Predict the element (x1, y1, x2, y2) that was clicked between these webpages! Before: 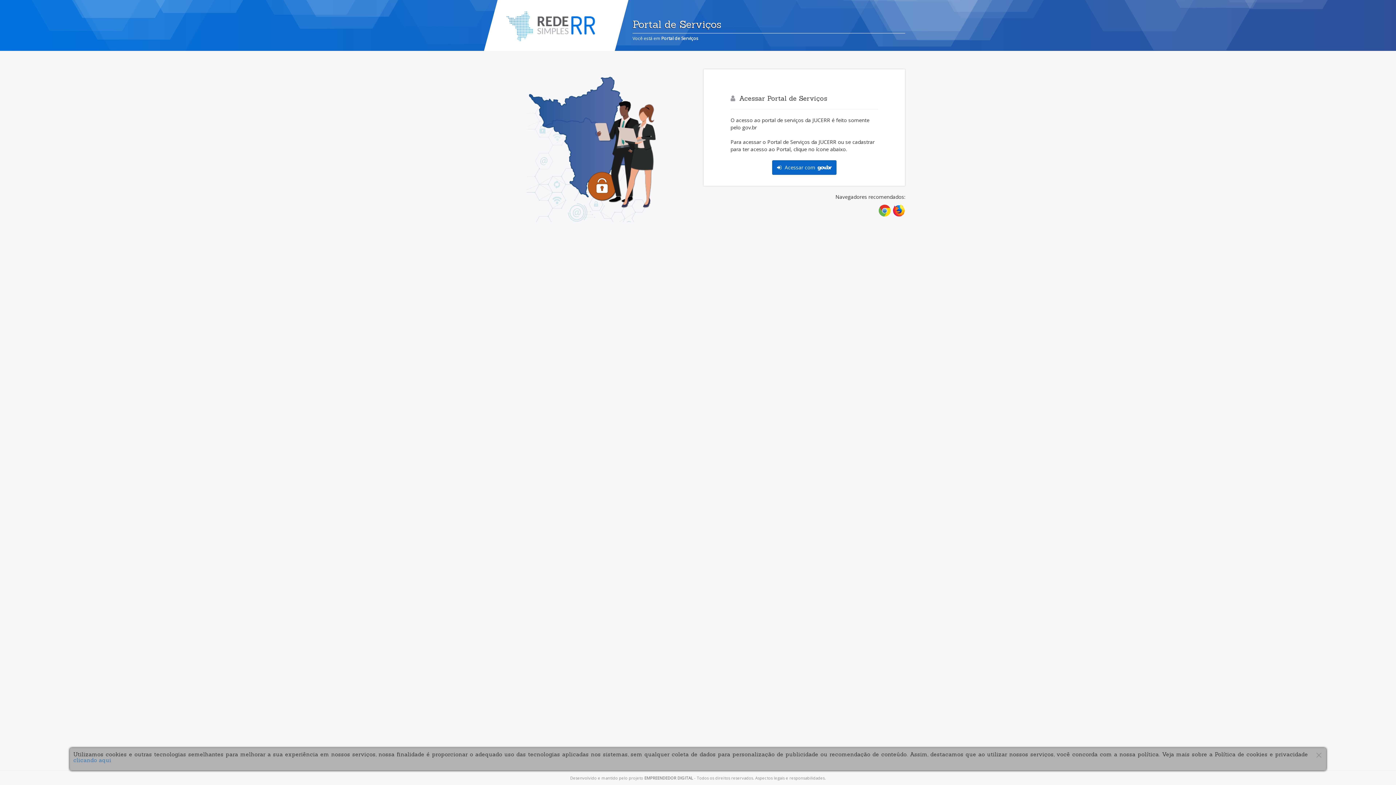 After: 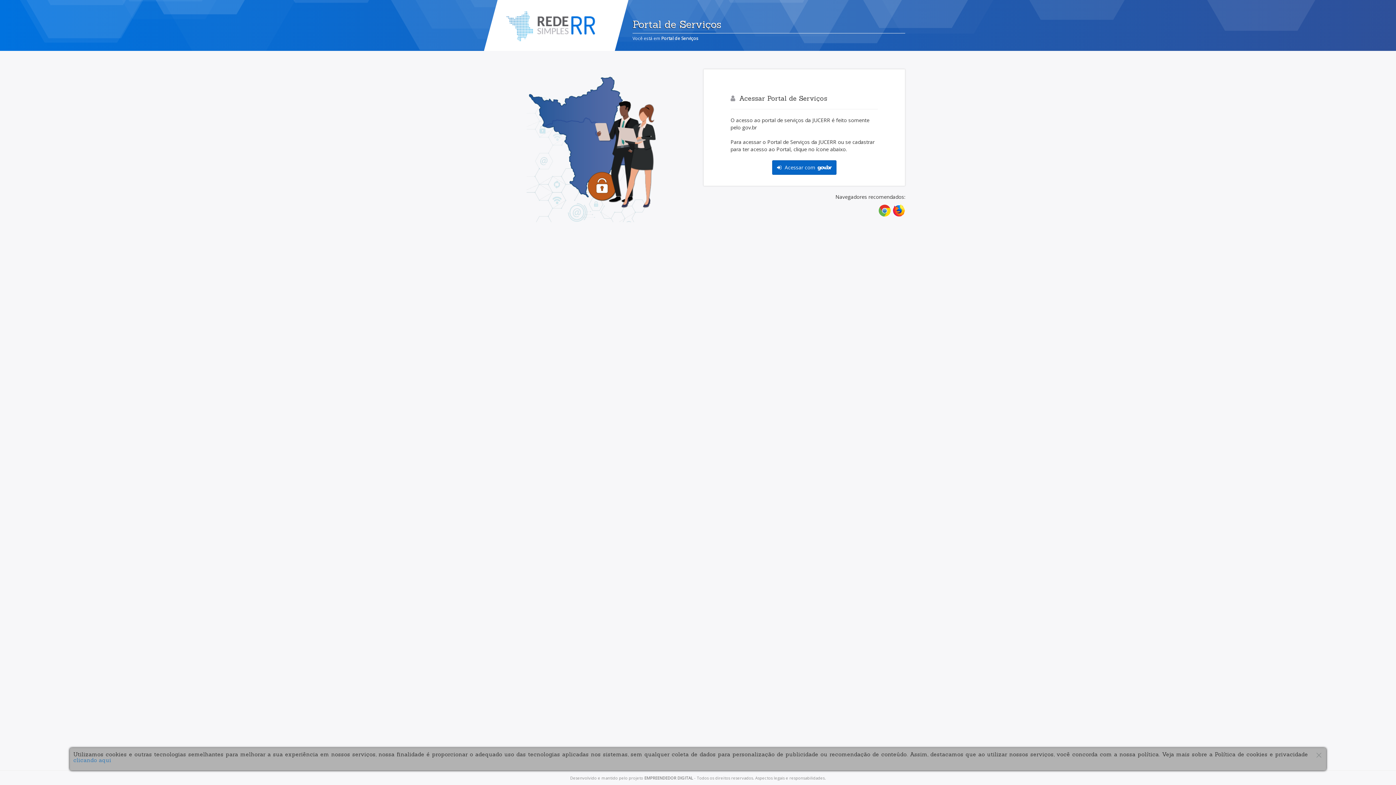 Action: bbox: (661, 35, 698, 41) label: Portal de Serviços